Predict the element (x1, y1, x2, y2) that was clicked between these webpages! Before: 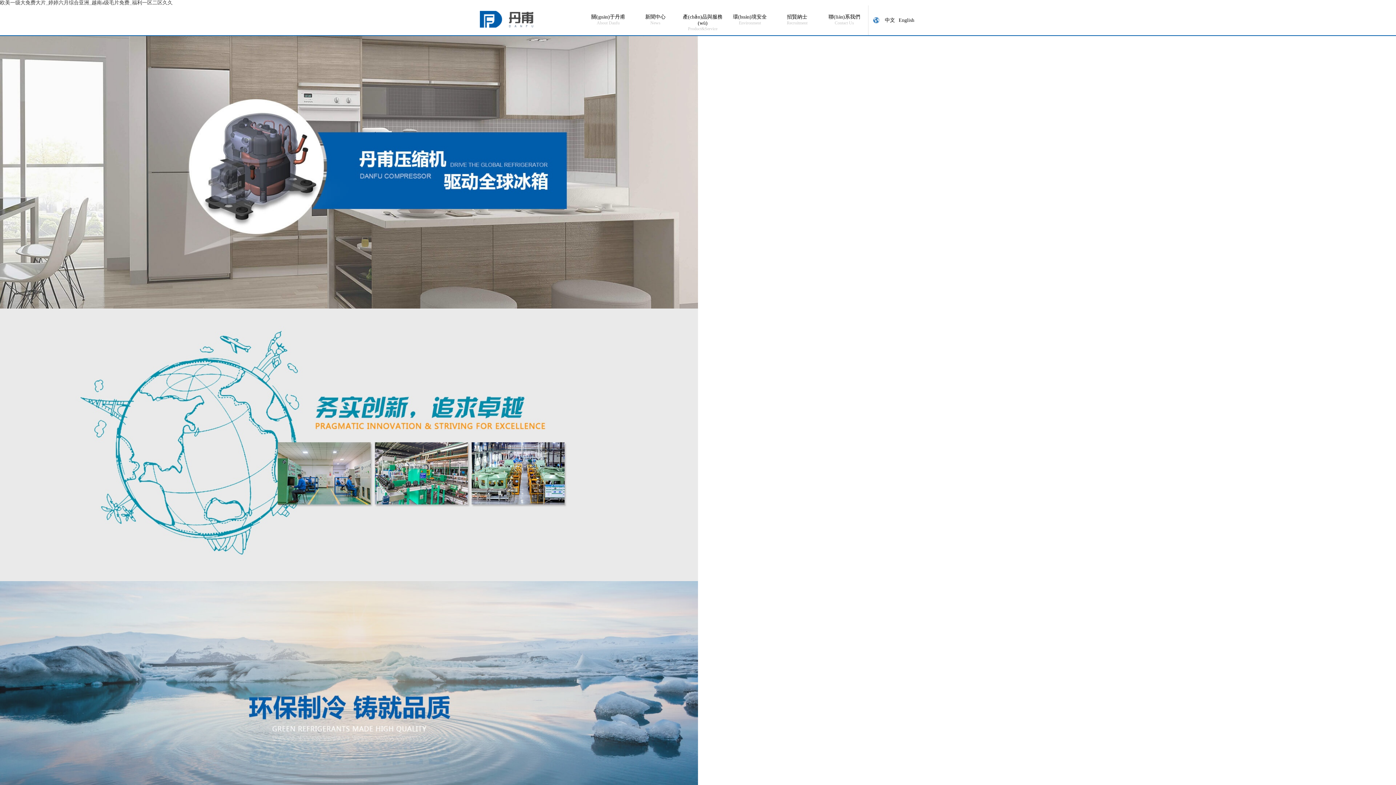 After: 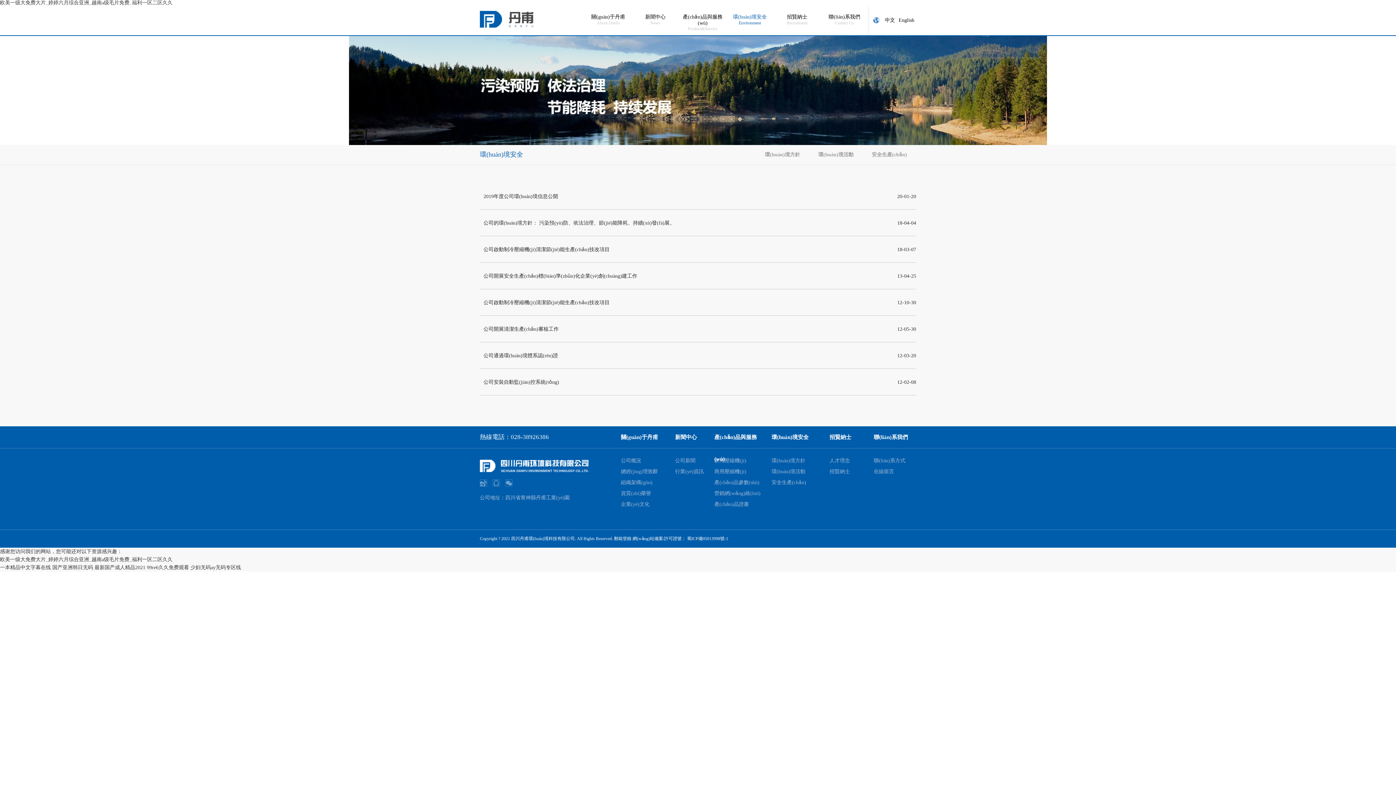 Action: label: 環(huán)境安全
Environment bbox: (726, 5, 773, 35)